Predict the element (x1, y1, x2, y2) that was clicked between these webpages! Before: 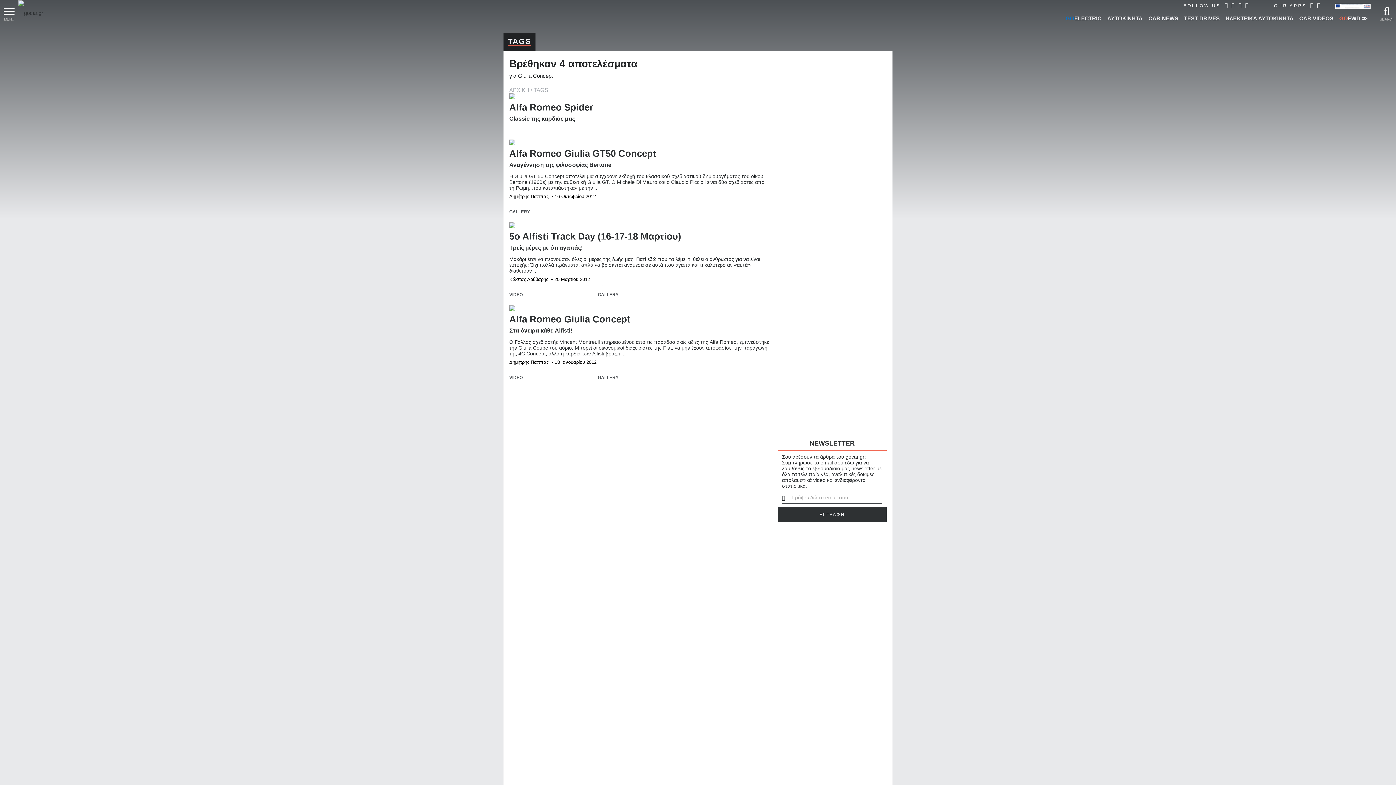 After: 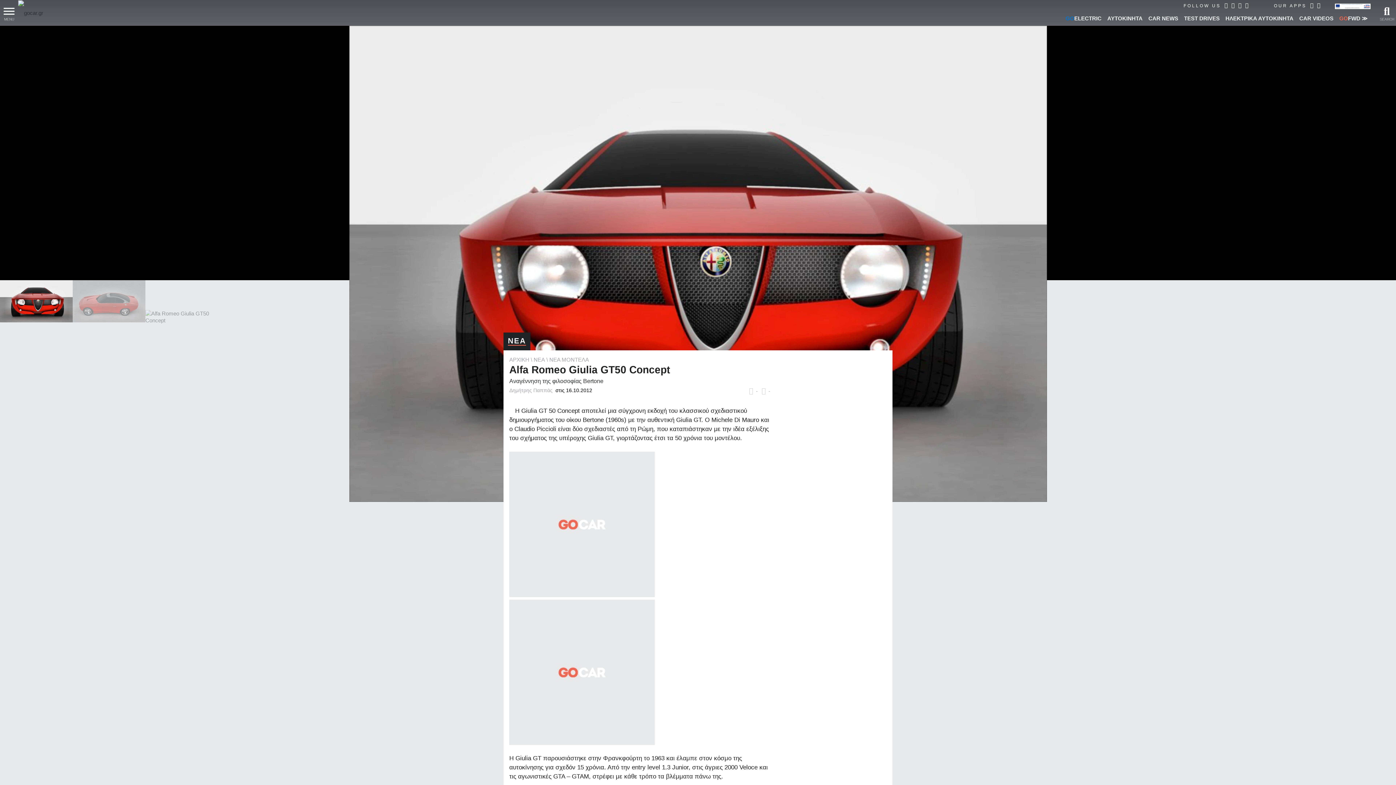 Action: bbox: (509, 148, 770, 190) label: Alfa Romeo Giulia GT50 Concept
Αναγέννηση της φιλοσοφίας Bertone
H Giulia GT 50 Concept αποτελεί μια σύγχρονη εκδοχή του κλασσικού σχεδιαστικού δημιουργήματος του οίκου Bertone (1960s) με την αυθεντική Giulia GT. Ο Michele Di Mauro και ο Claudio Piccioli είναι δύο σχεδιαστές από τη Ρώμη, που καταπιάστηκαν με την ...